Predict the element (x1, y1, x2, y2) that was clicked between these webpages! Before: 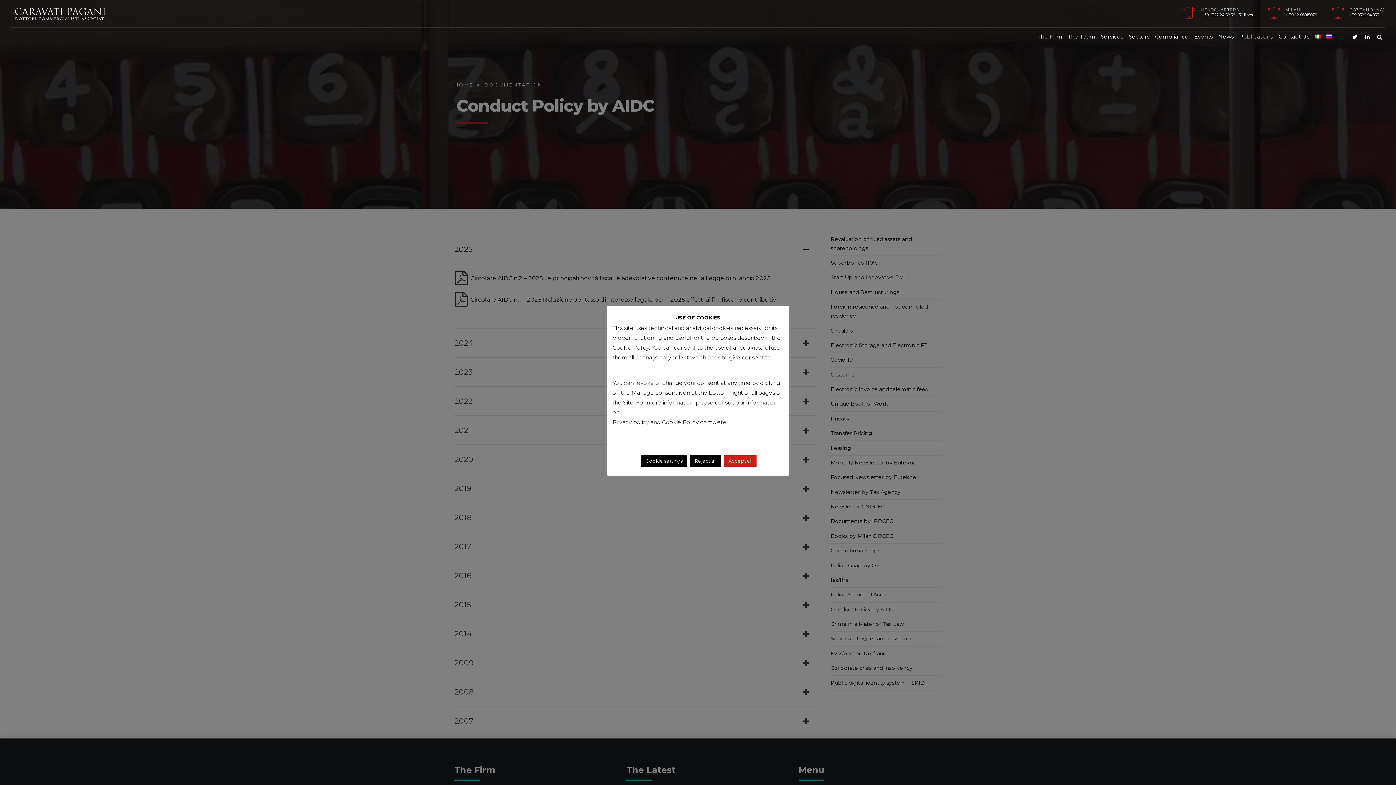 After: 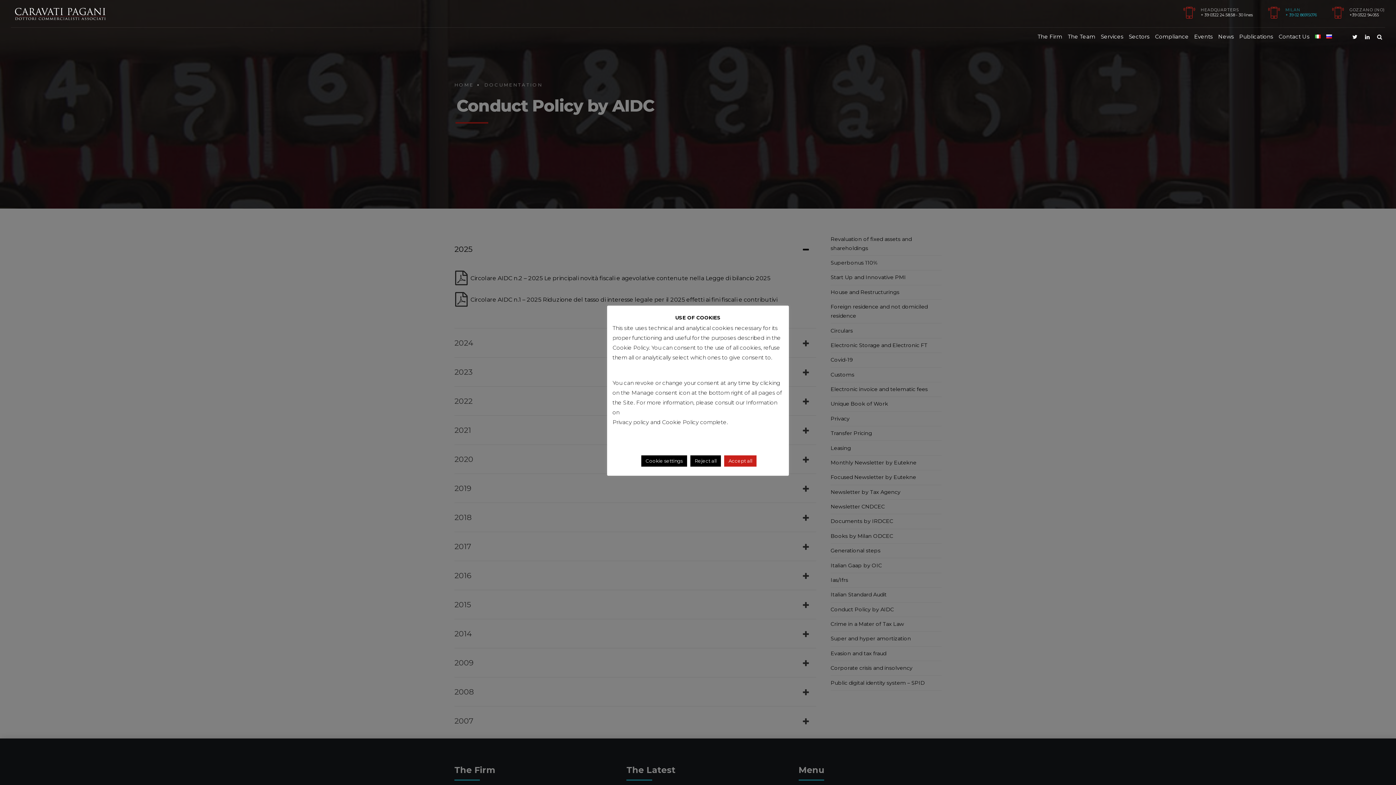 Action: bbox: (1266, 6, 1317, 18) label: 	
MILAN
+ 39 02 86915076